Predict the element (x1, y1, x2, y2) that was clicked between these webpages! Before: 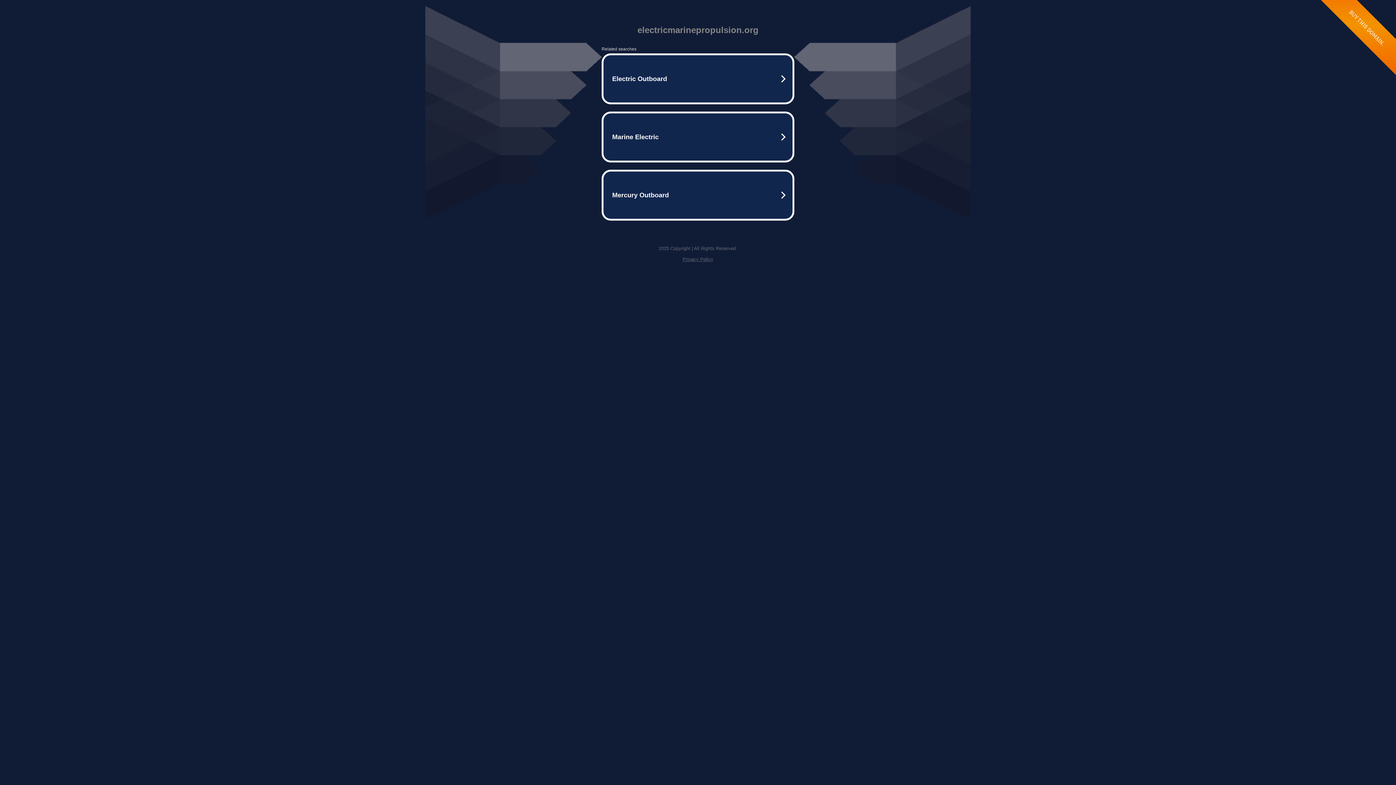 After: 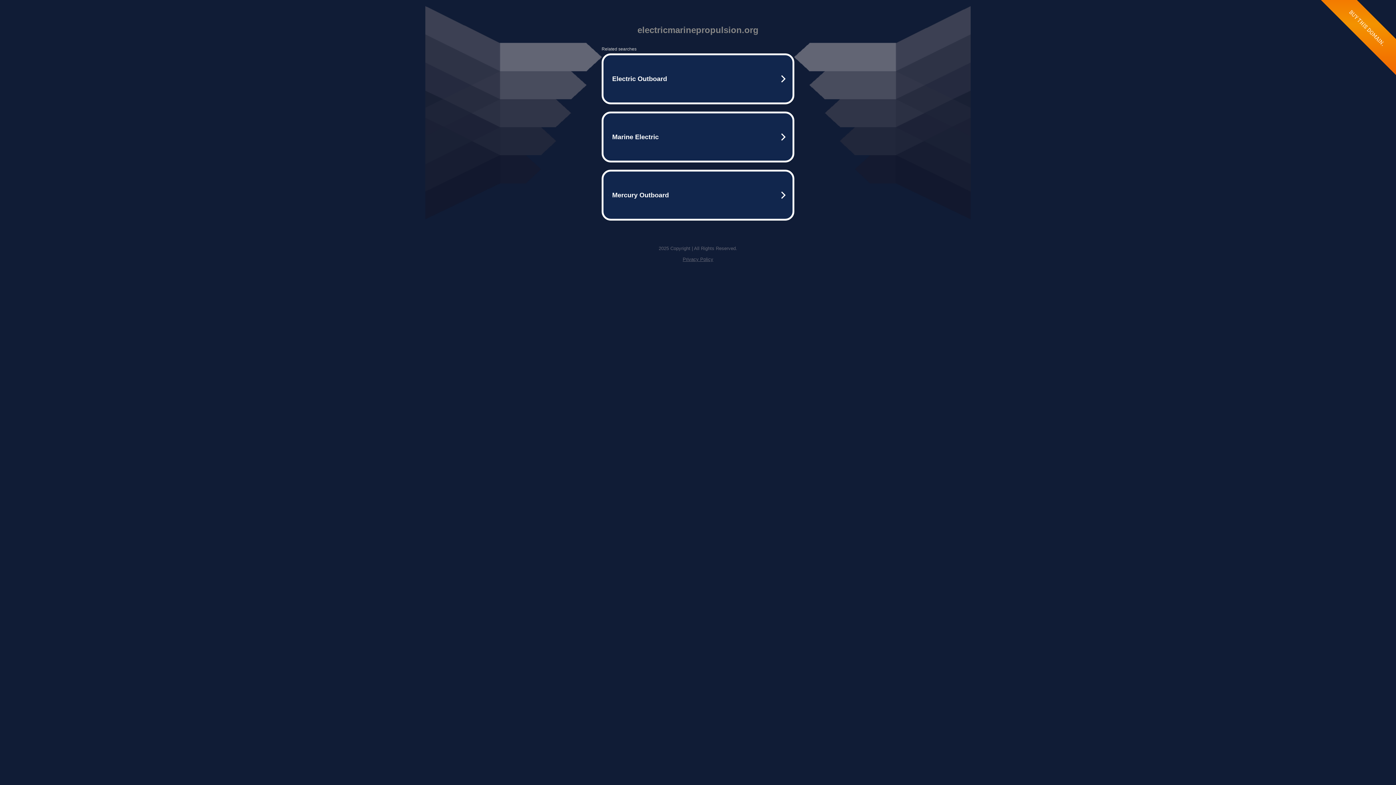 Action: label: Privacy Policy bbox: (682, 256, 713, 262)